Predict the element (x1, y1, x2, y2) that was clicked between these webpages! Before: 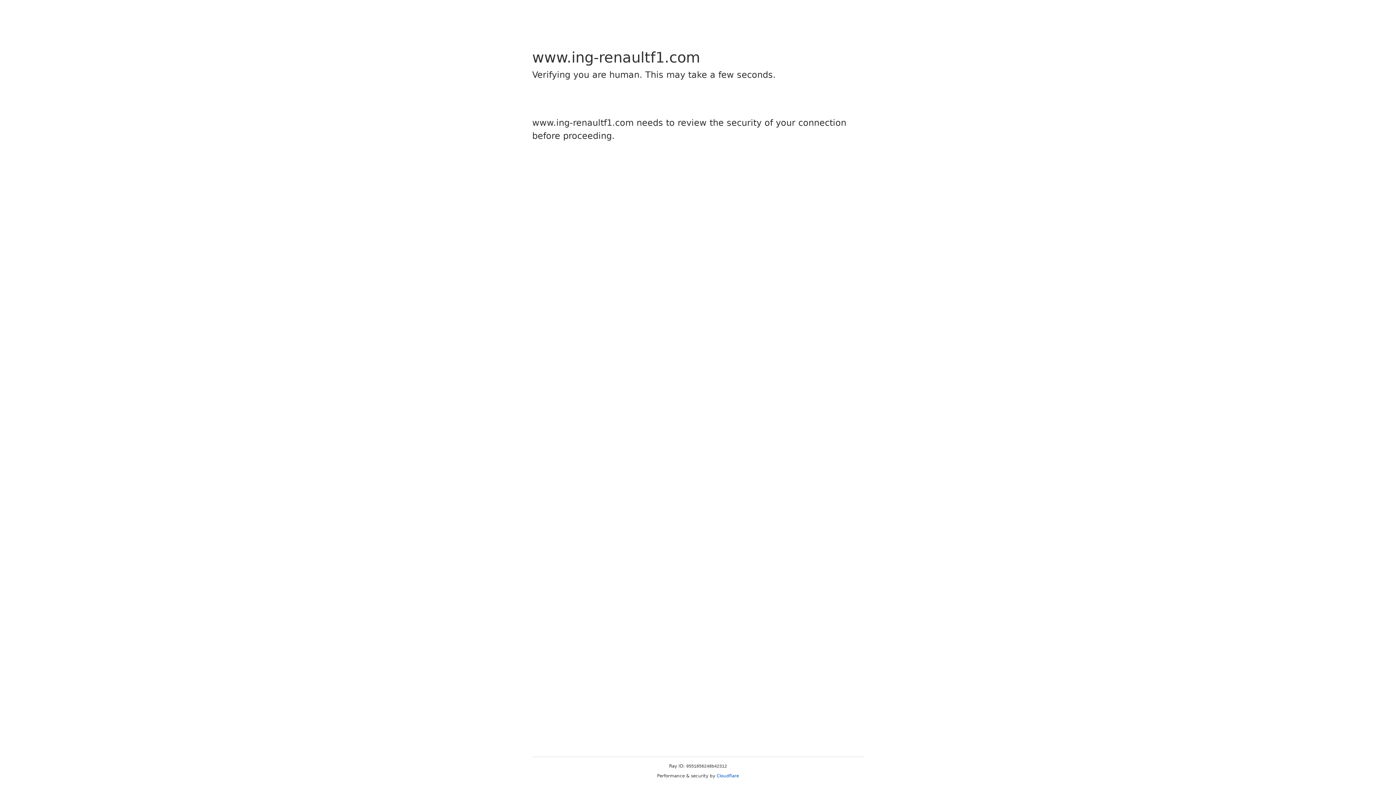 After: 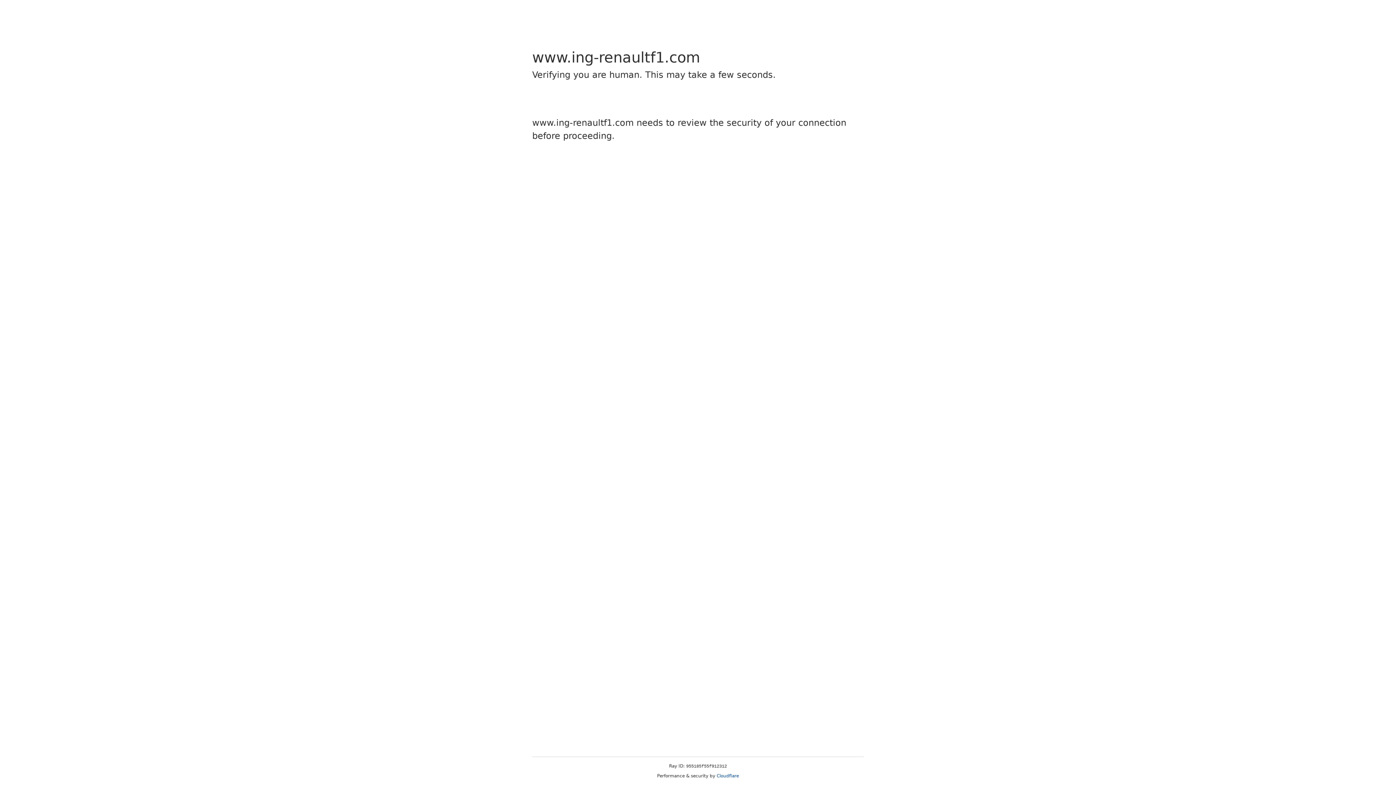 Action: label: Cloudflare bbox: (716, 773, 739, 778)